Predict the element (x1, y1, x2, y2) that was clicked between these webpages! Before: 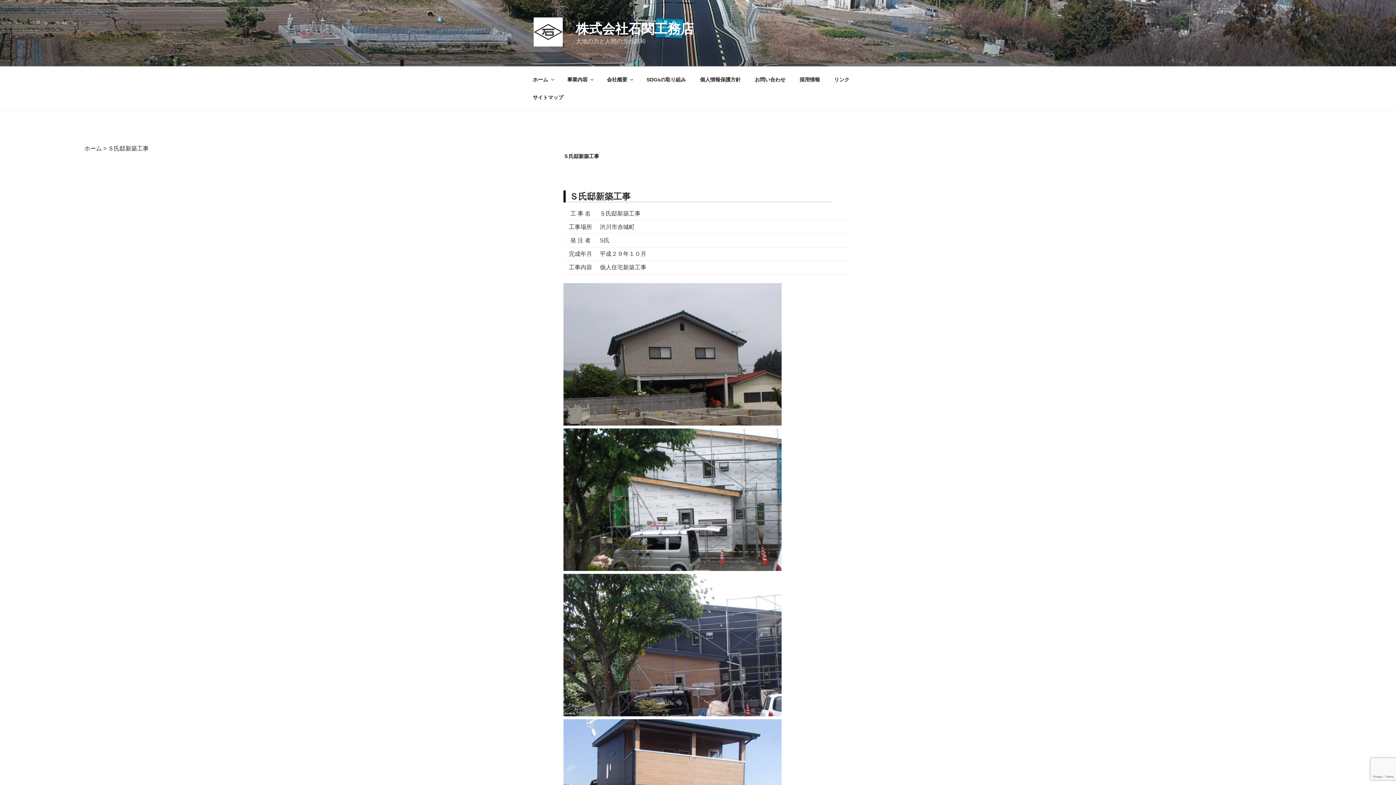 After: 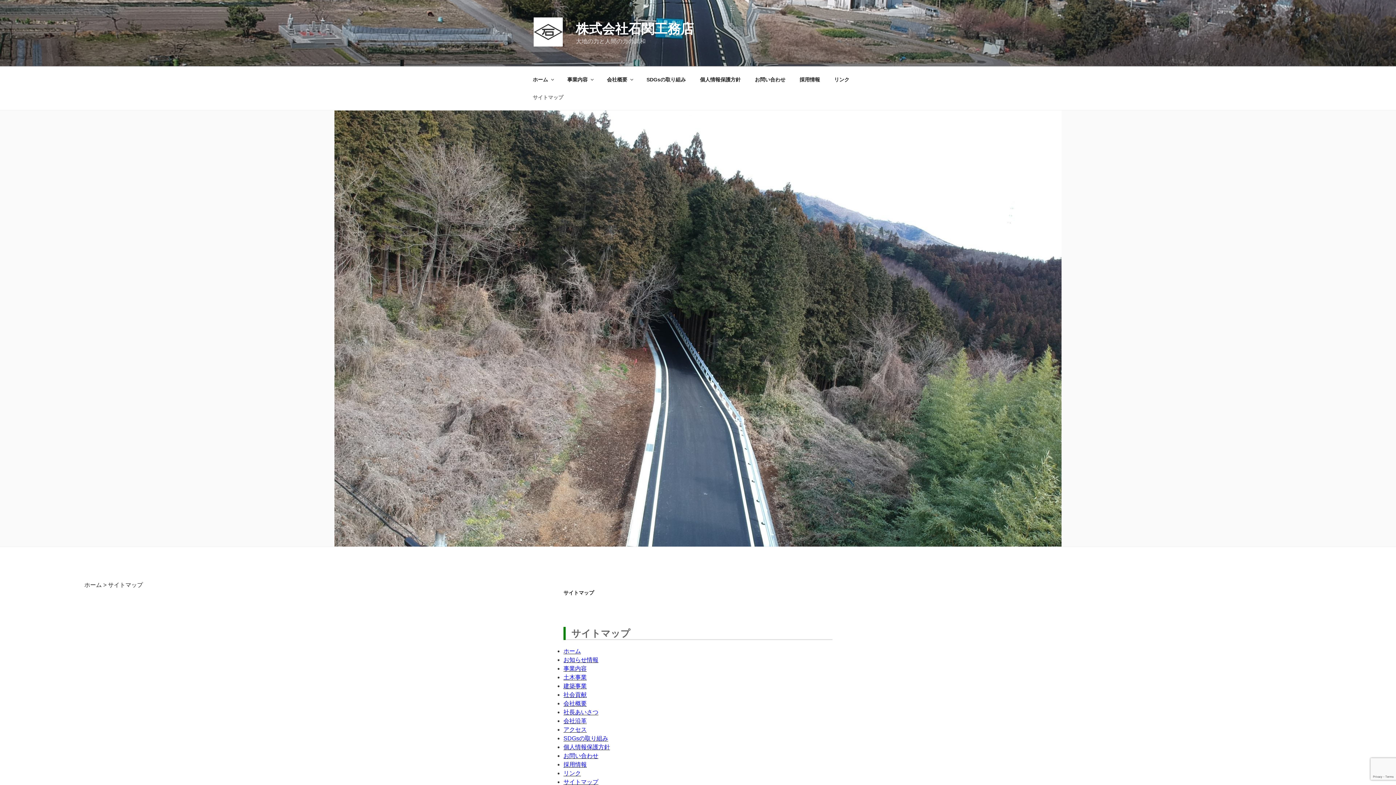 Action: bbox: (526, 88, 569, 106) label: サイトマップ